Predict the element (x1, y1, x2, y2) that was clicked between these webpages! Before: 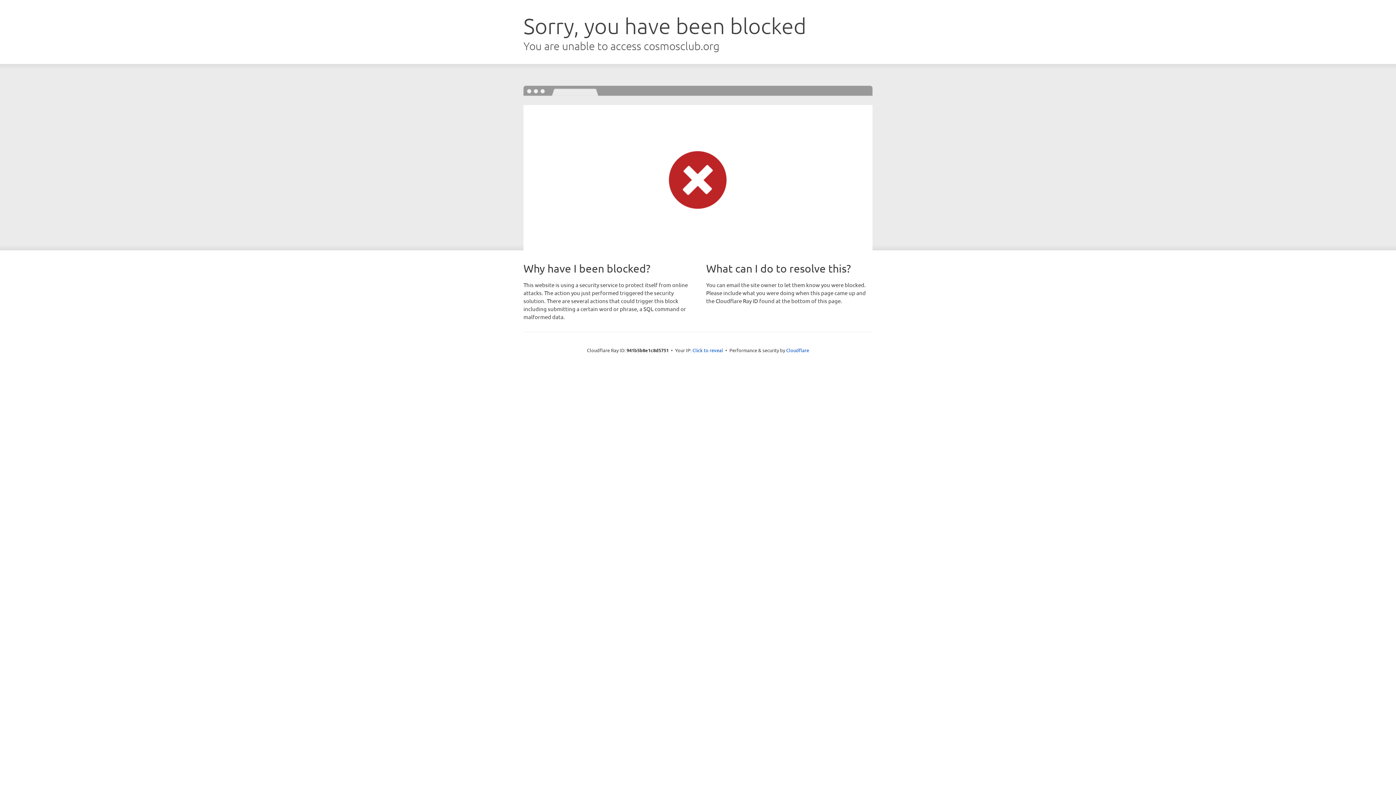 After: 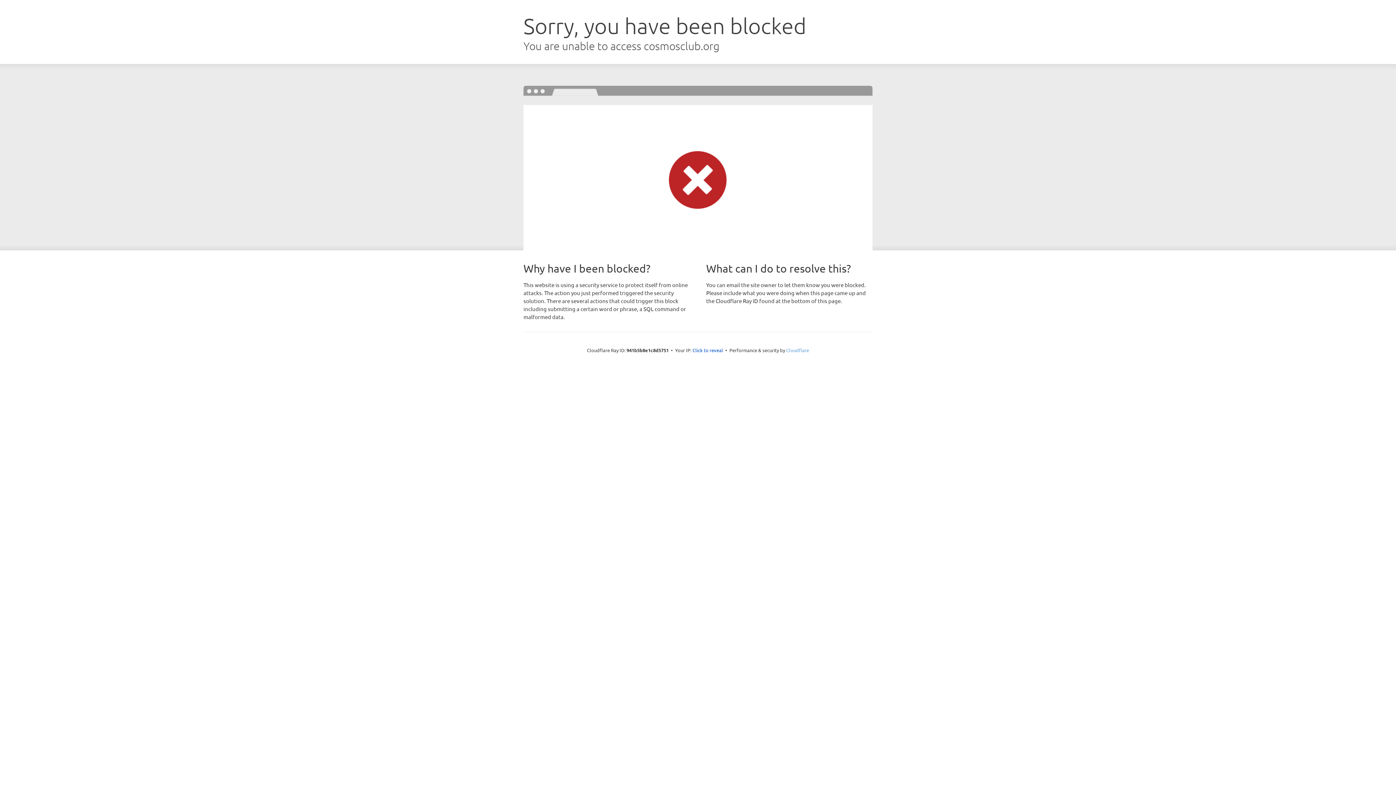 Action: bbox: (786, 347, 809, 353) label: Cloudflare